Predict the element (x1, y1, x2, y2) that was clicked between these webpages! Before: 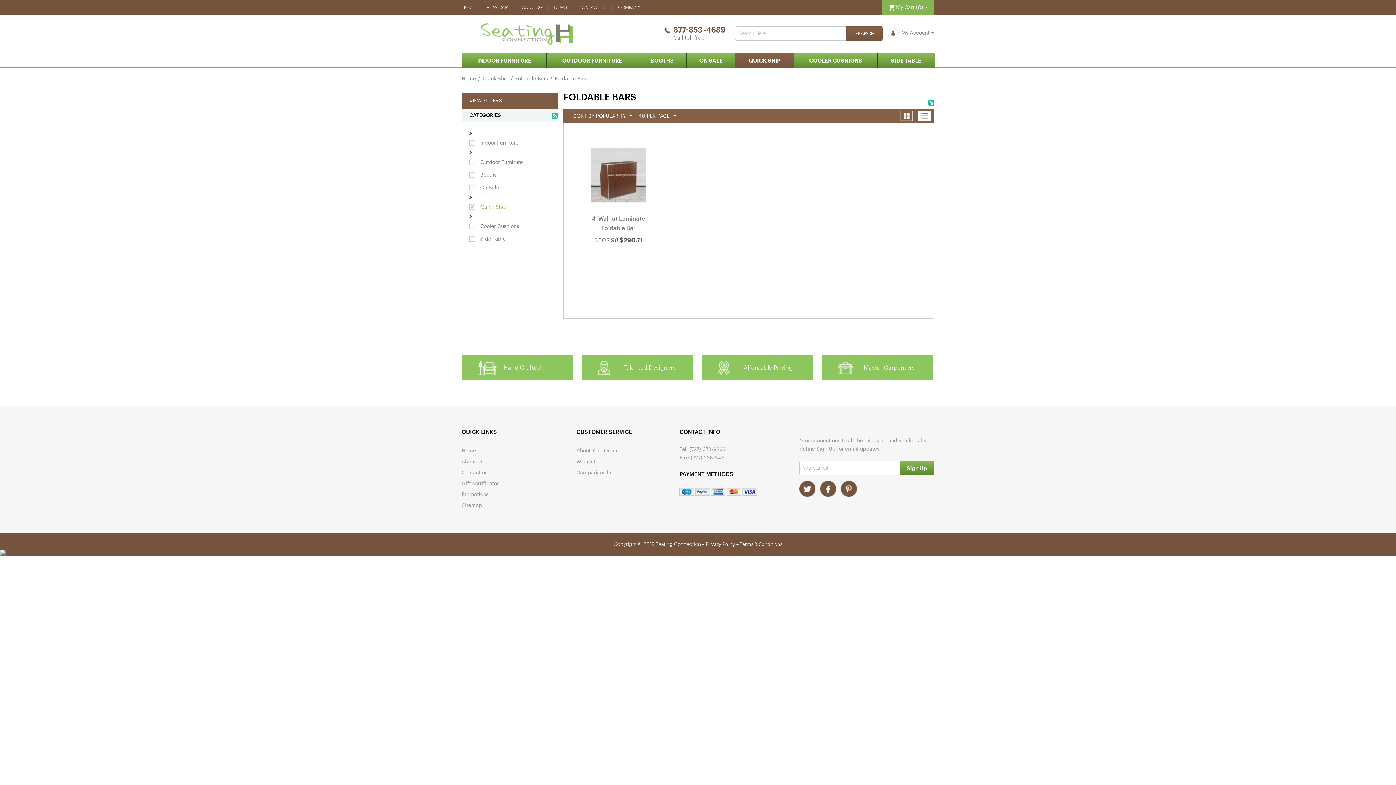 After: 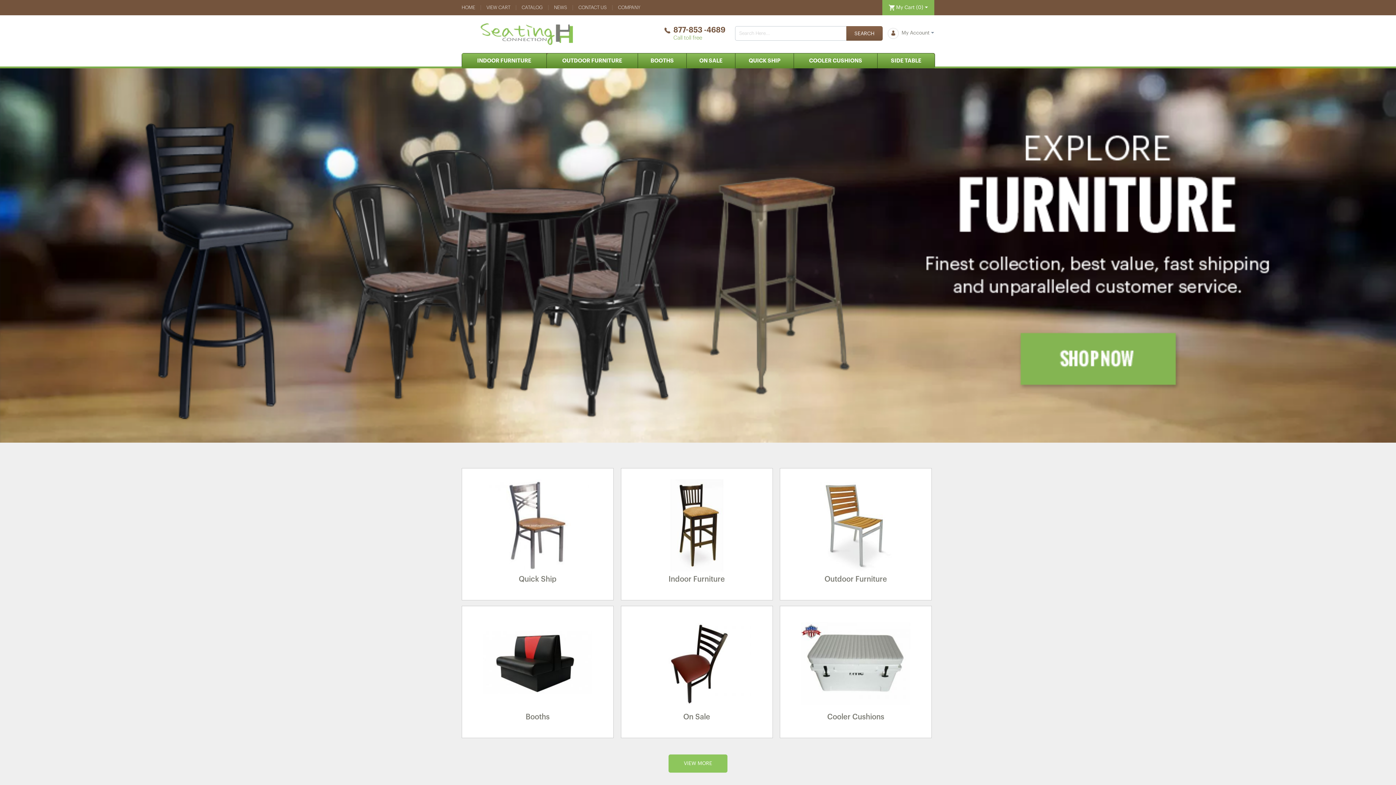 Action: bbox: (705, 541, 735, 547) label: Privacy Policy